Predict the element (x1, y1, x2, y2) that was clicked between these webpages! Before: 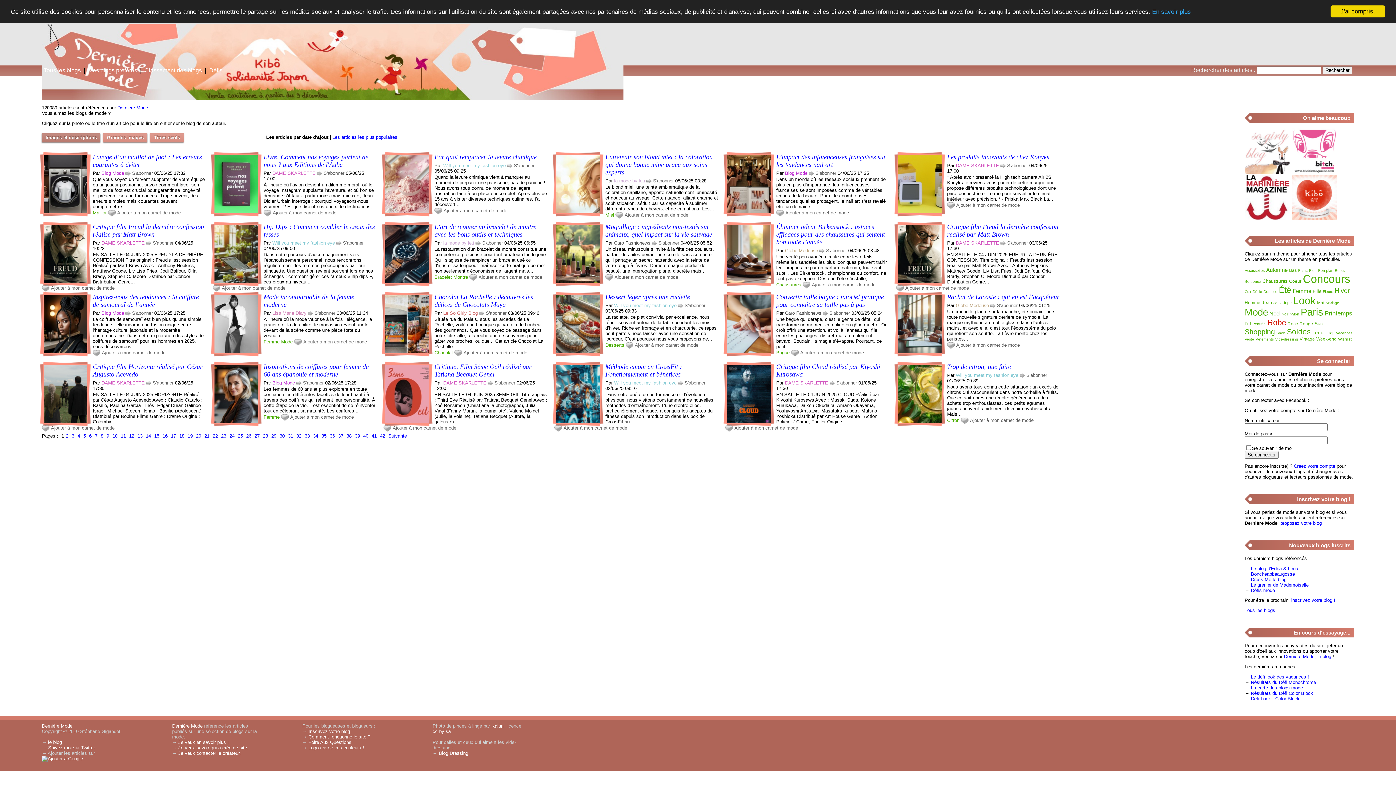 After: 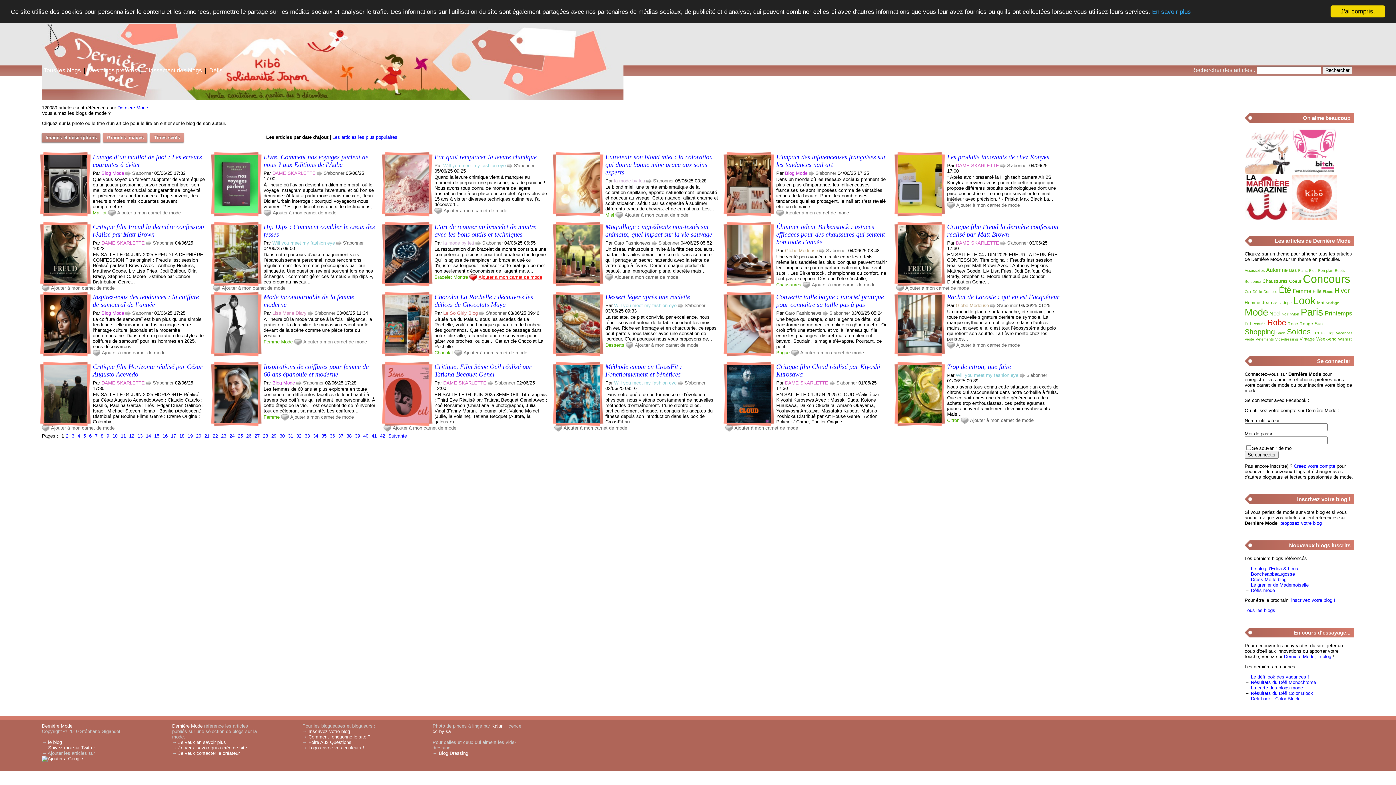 Action: bbox: (469, 274, 542, 281) label: Ajouter à mon carnet de mode